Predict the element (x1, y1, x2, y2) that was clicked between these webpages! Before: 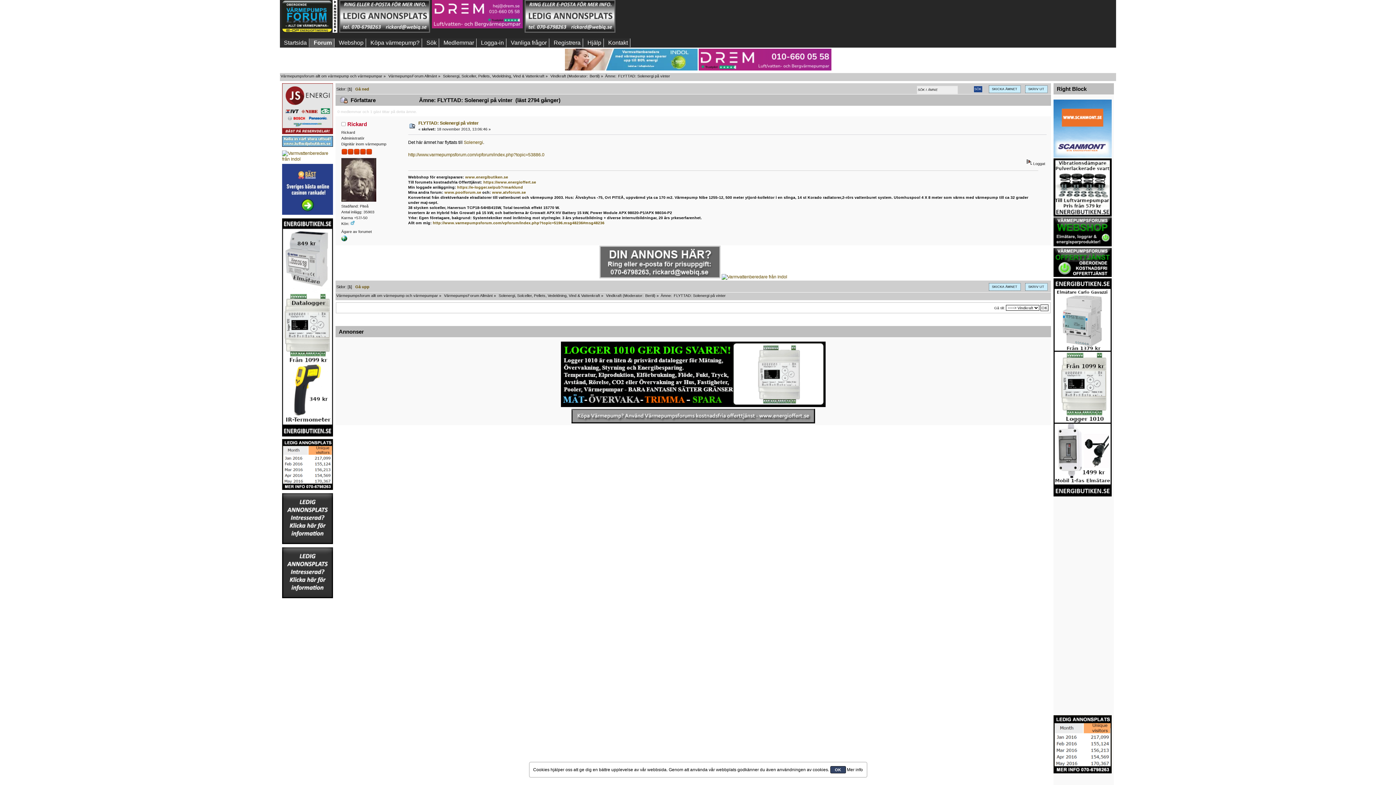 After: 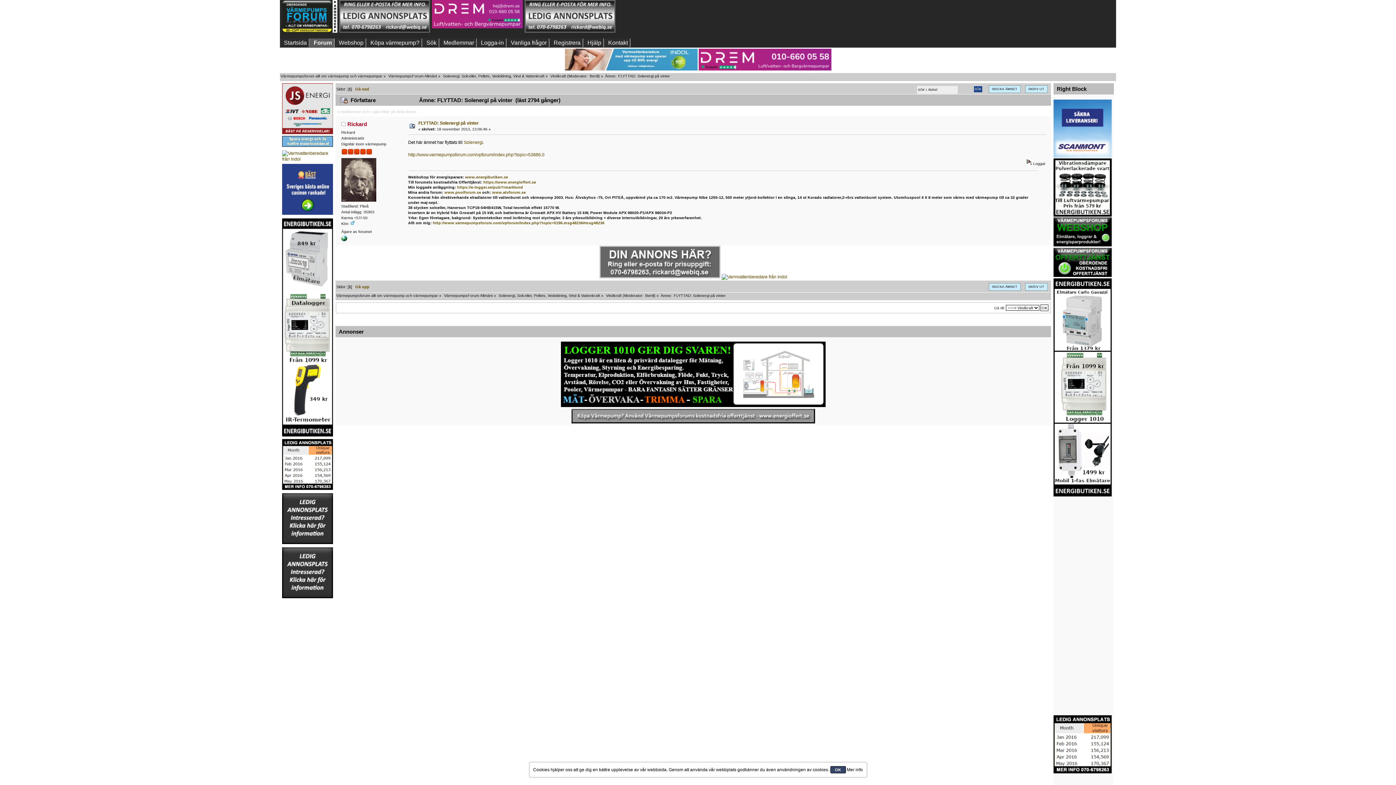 Action: bbox: (282, 130, 333, 135)